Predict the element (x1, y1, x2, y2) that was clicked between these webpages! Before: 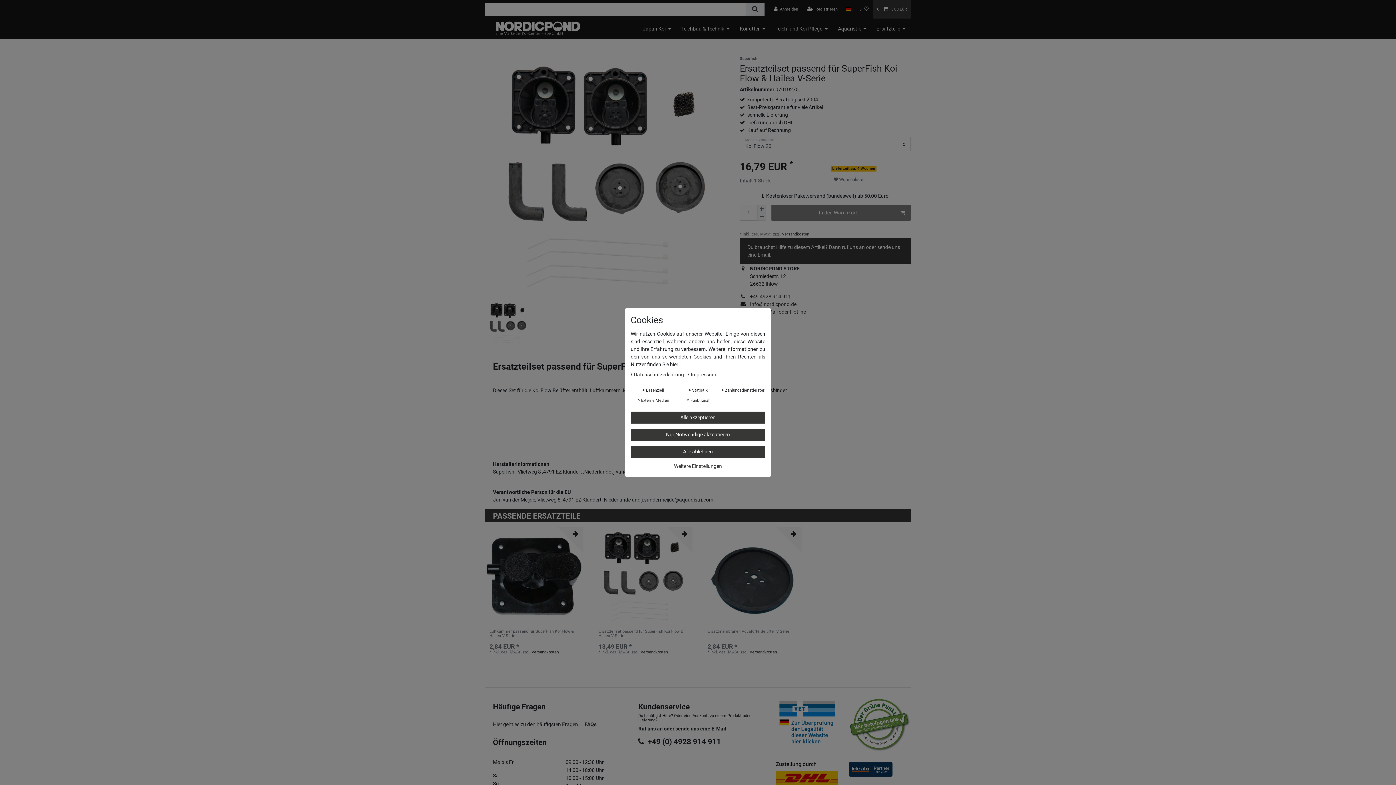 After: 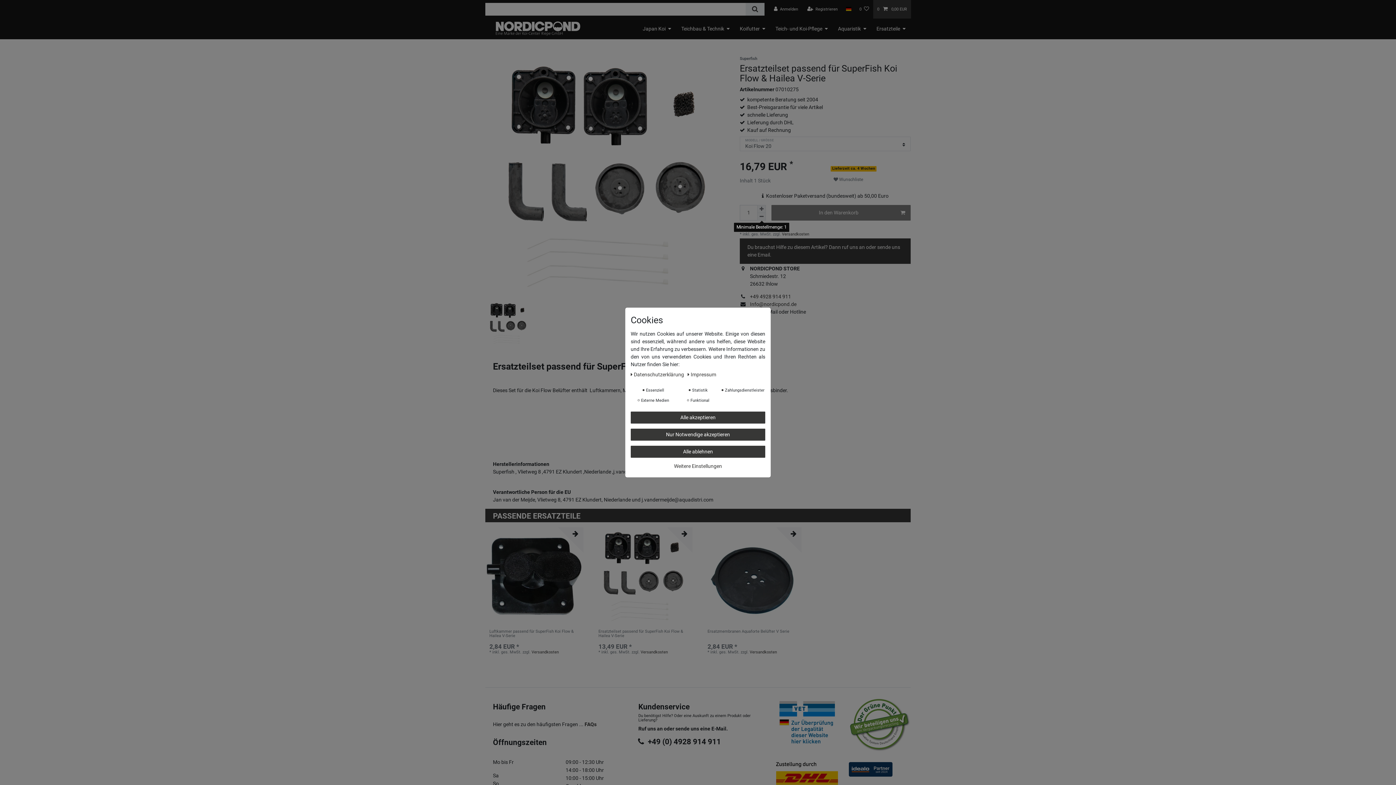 Action: label: Menge verringern bbox: (757, 213, 766, 220)